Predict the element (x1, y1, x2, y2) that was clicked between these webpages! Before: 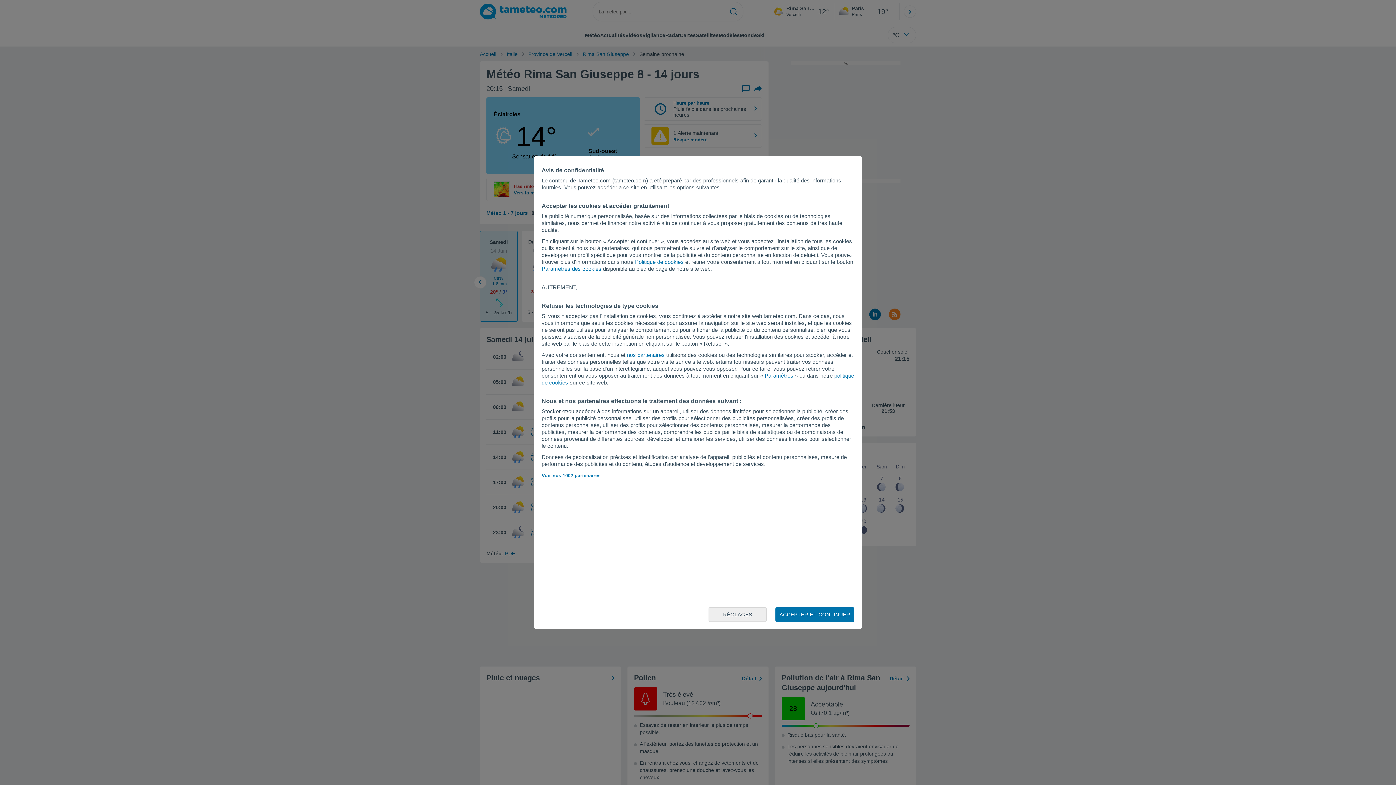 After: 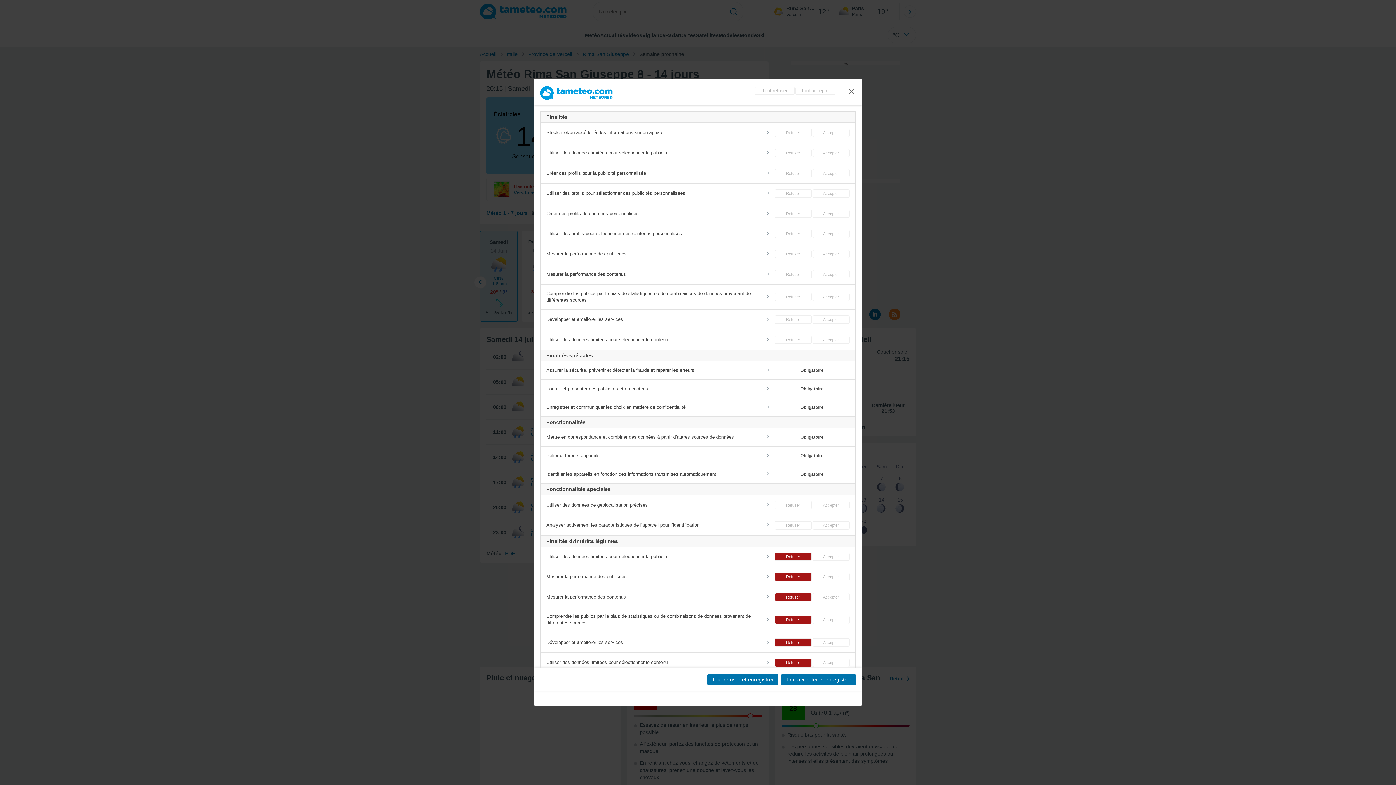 Action: bbox: (764, 372, 793, 378) label: Paramètres